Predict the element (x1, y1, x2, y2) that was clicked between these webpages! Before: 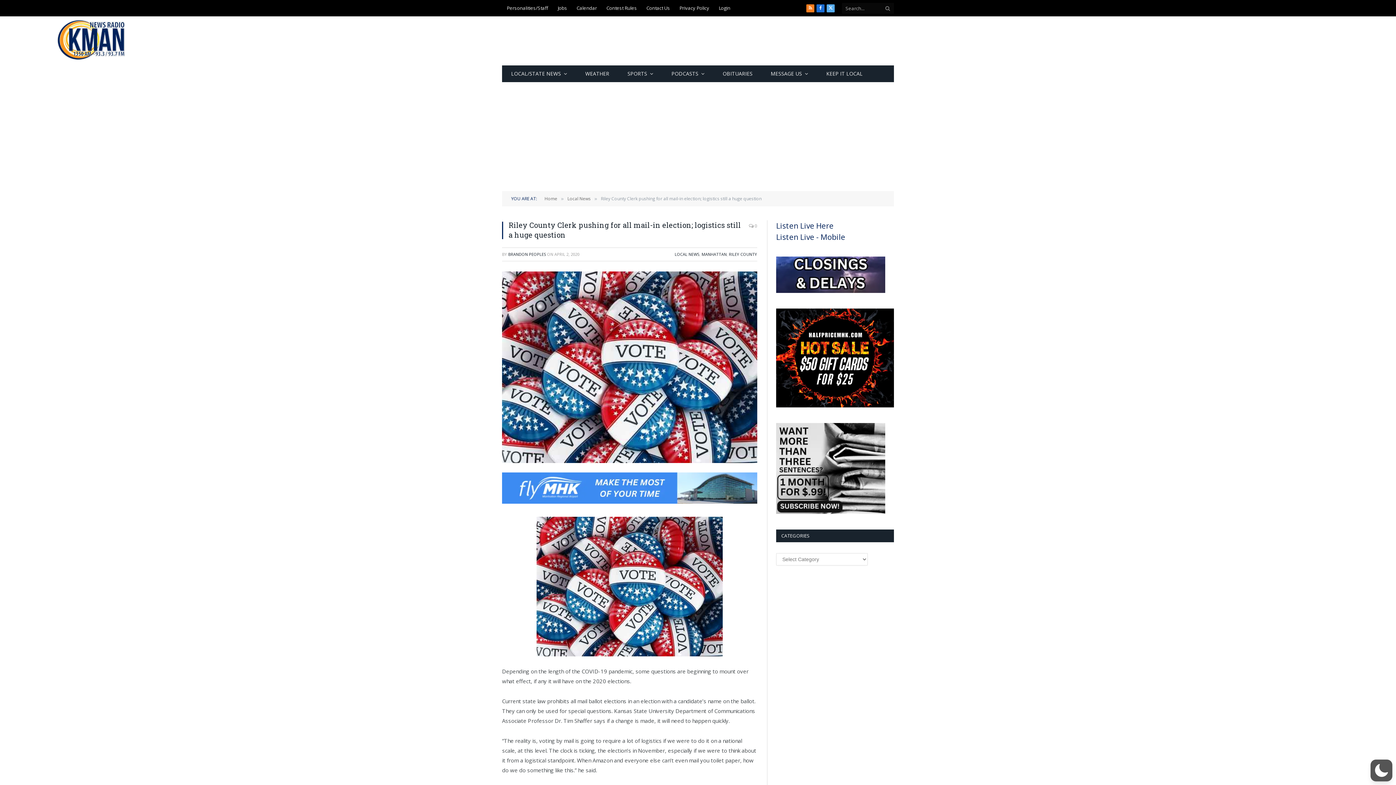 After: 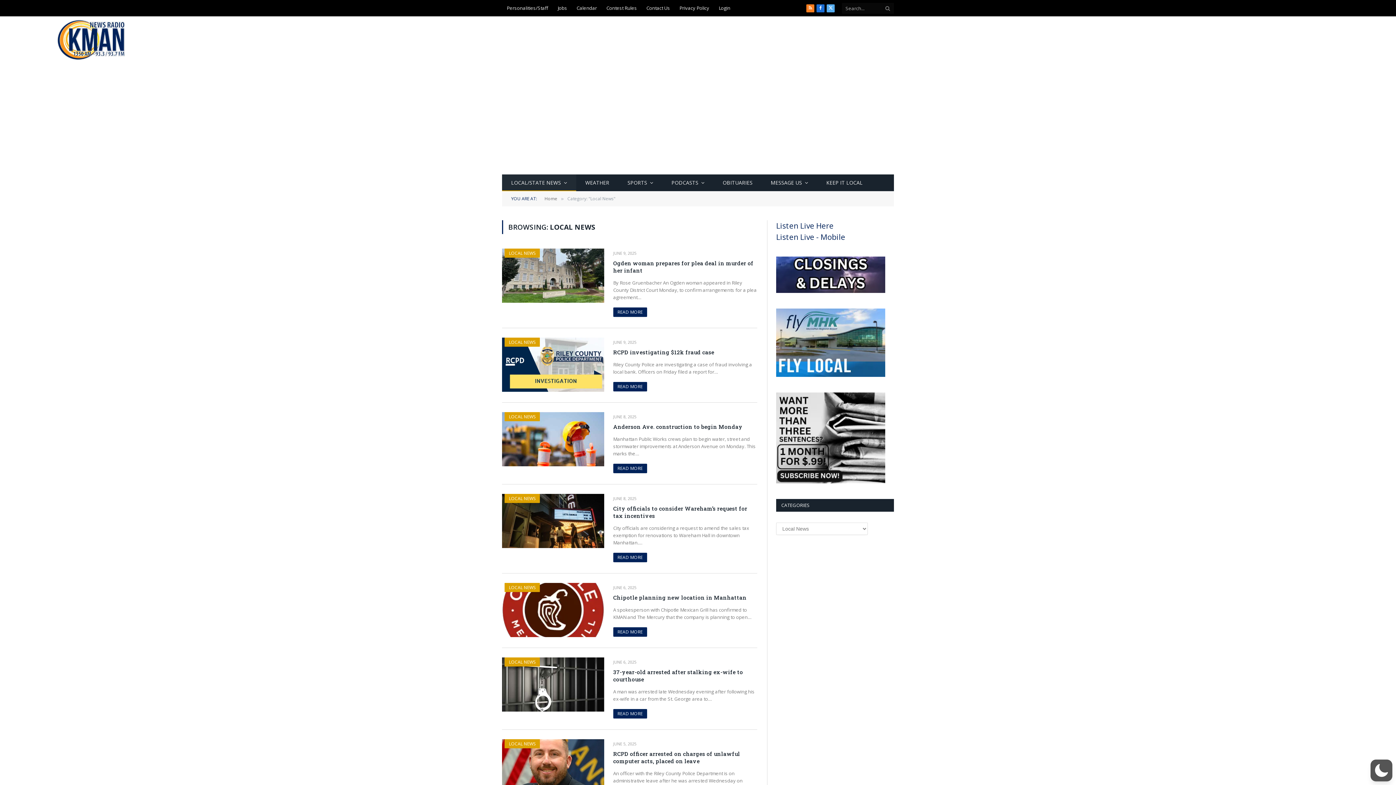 Action: label: LOCAL/STATE NEWS bbox: (502, 65, 576, 82)